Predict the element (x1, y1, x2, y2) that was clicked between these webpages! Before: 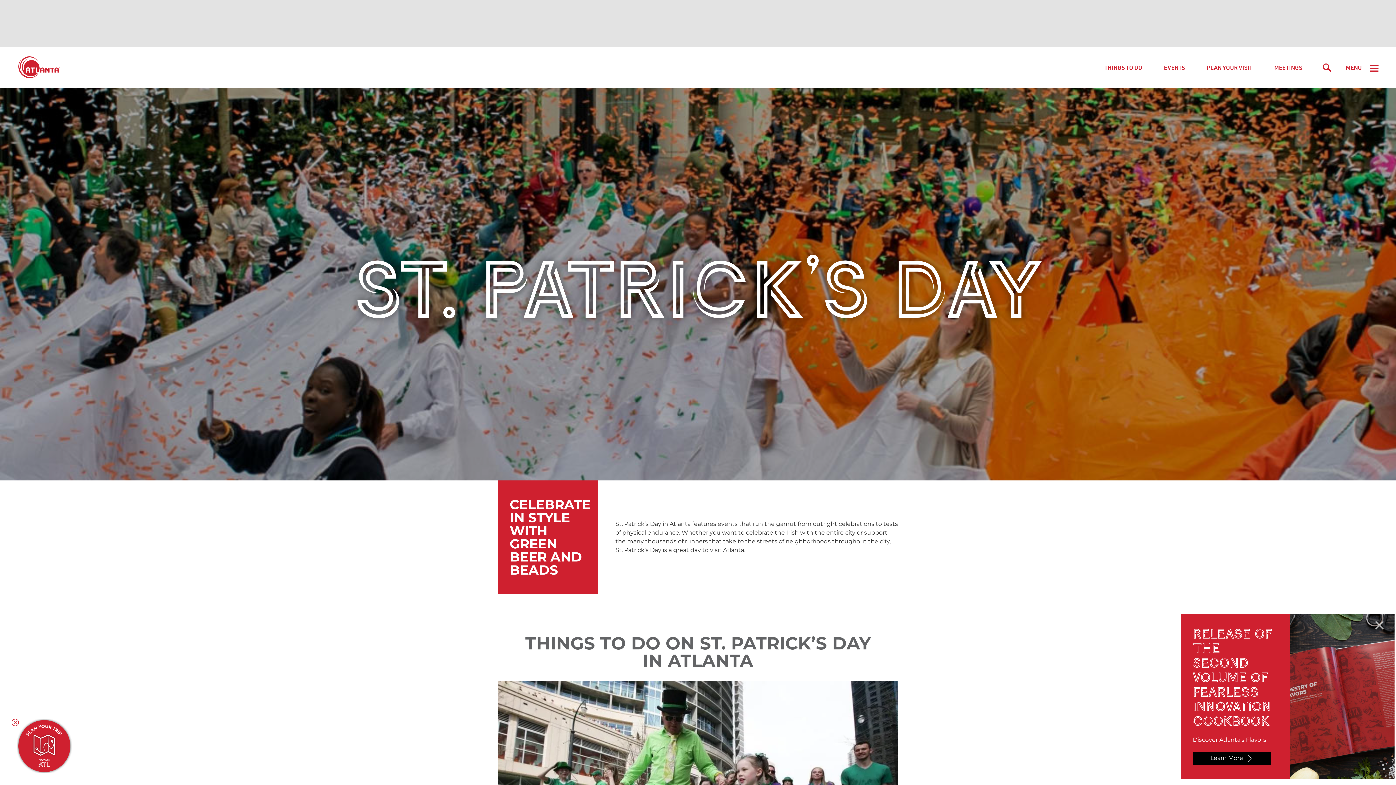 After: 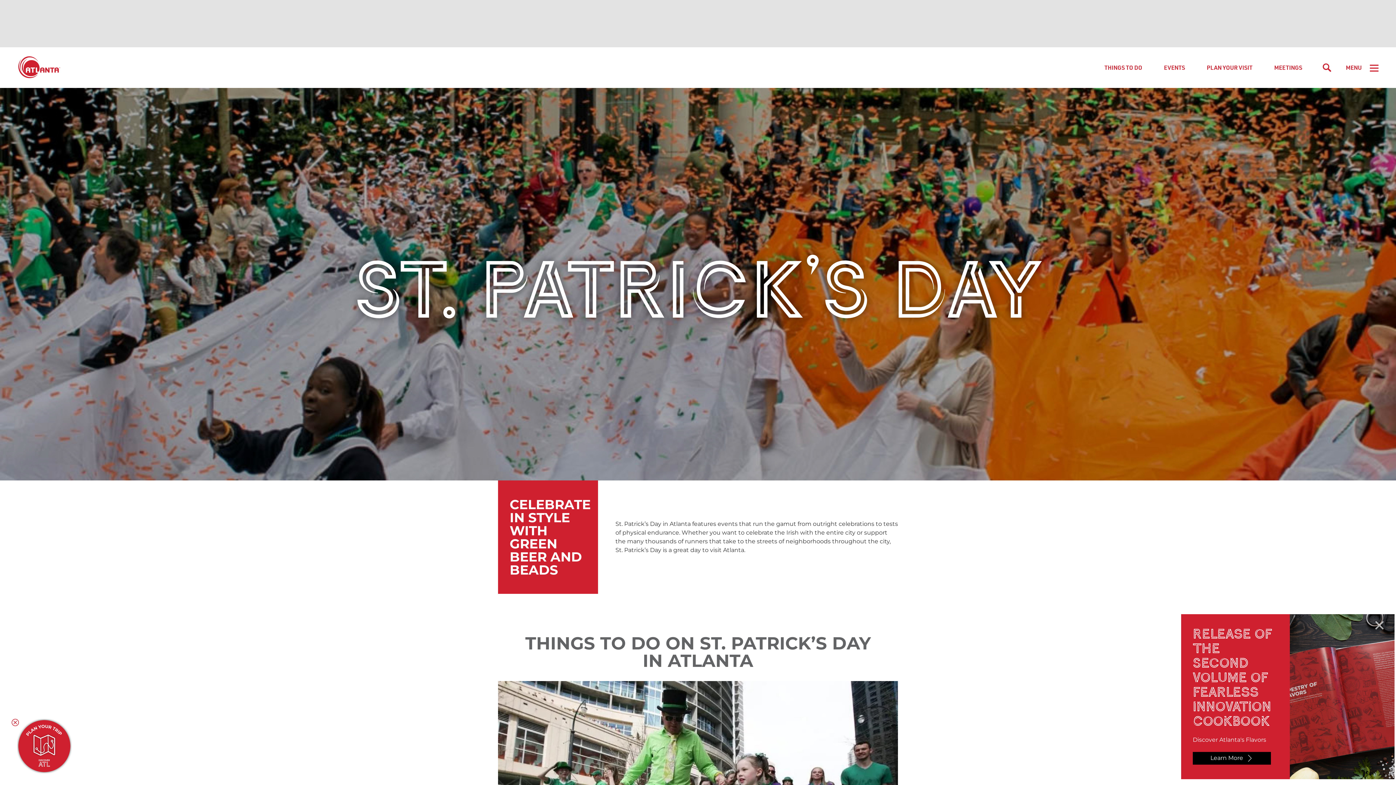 Action: bbox: (1320, 63, 1334, 72)